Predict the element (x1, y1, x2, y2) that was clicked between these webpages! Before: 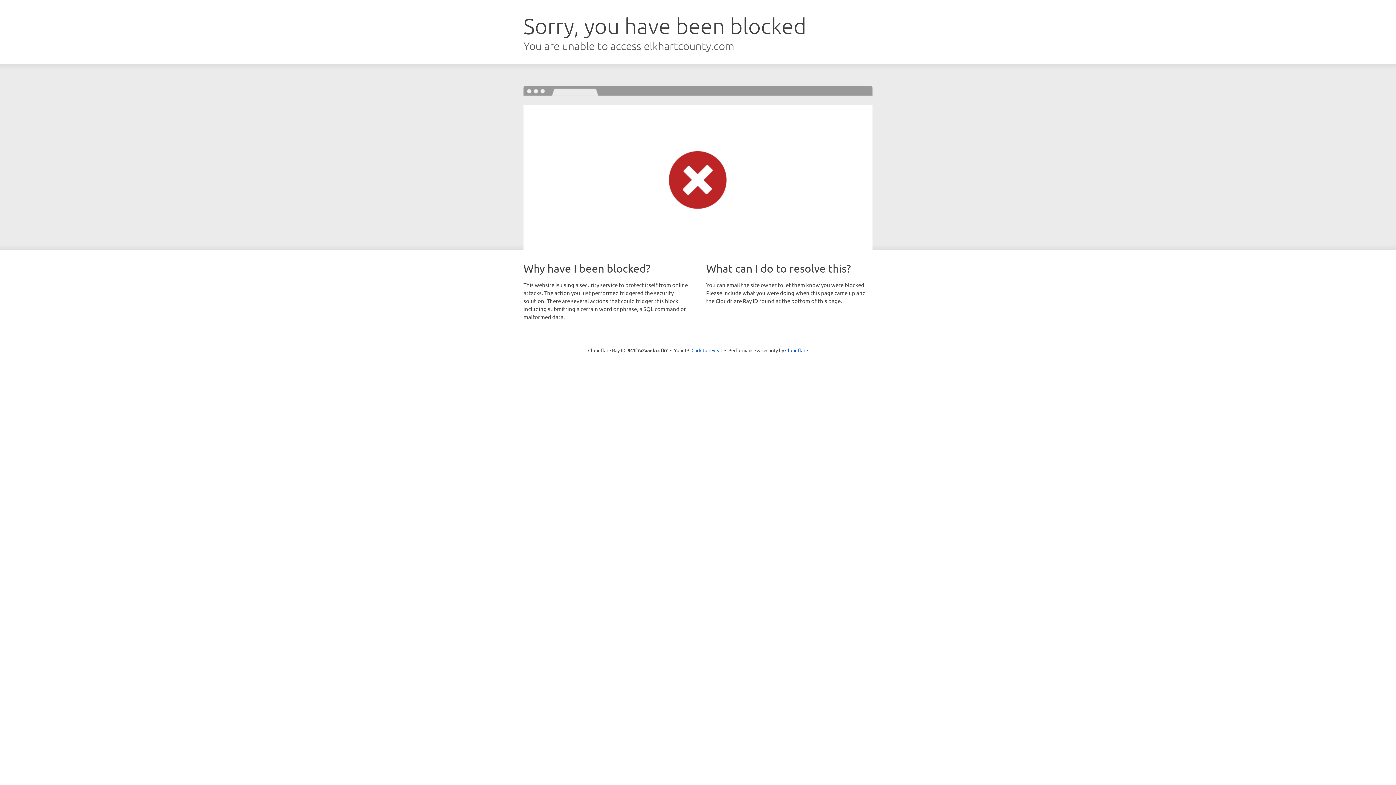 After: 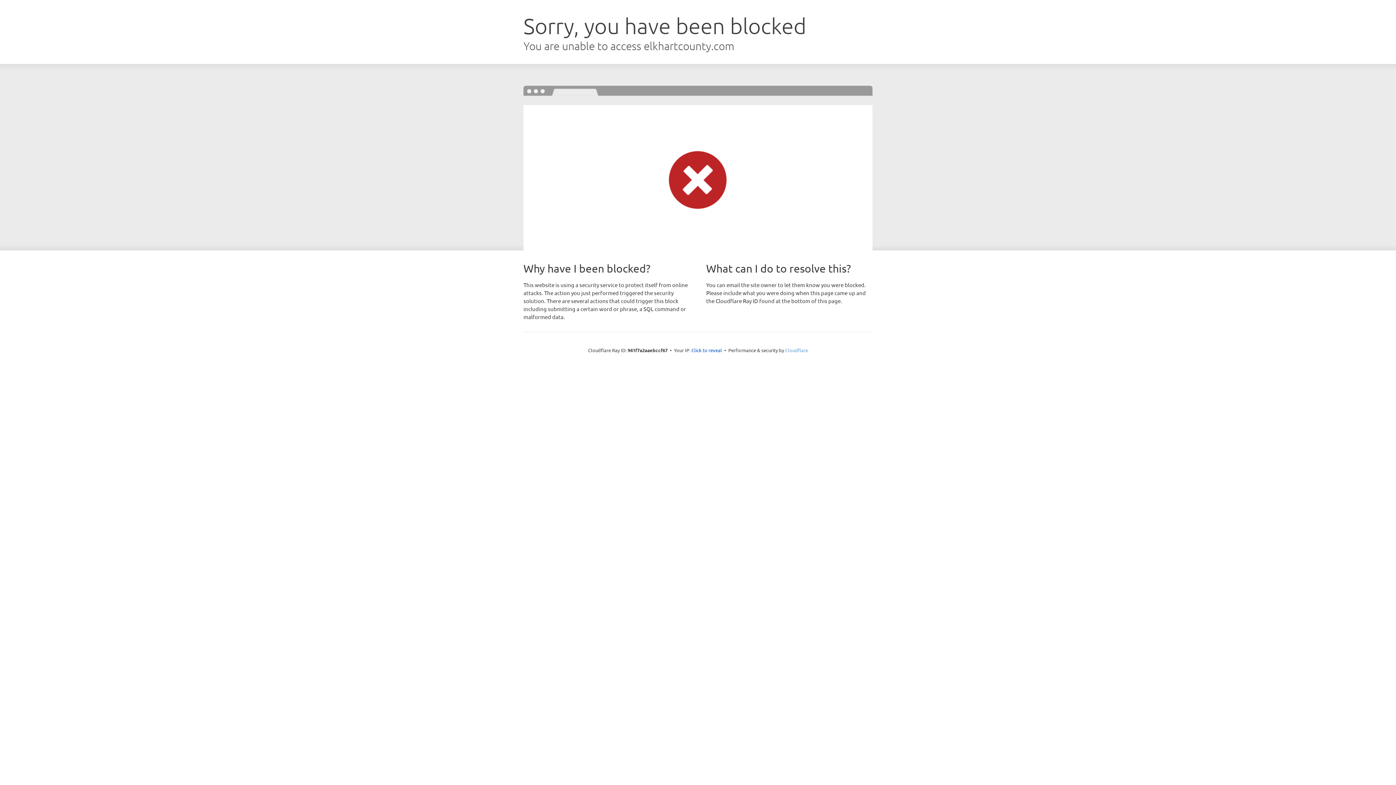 Action: label: Cloudflare bbox: (785, 347, 808, 353)